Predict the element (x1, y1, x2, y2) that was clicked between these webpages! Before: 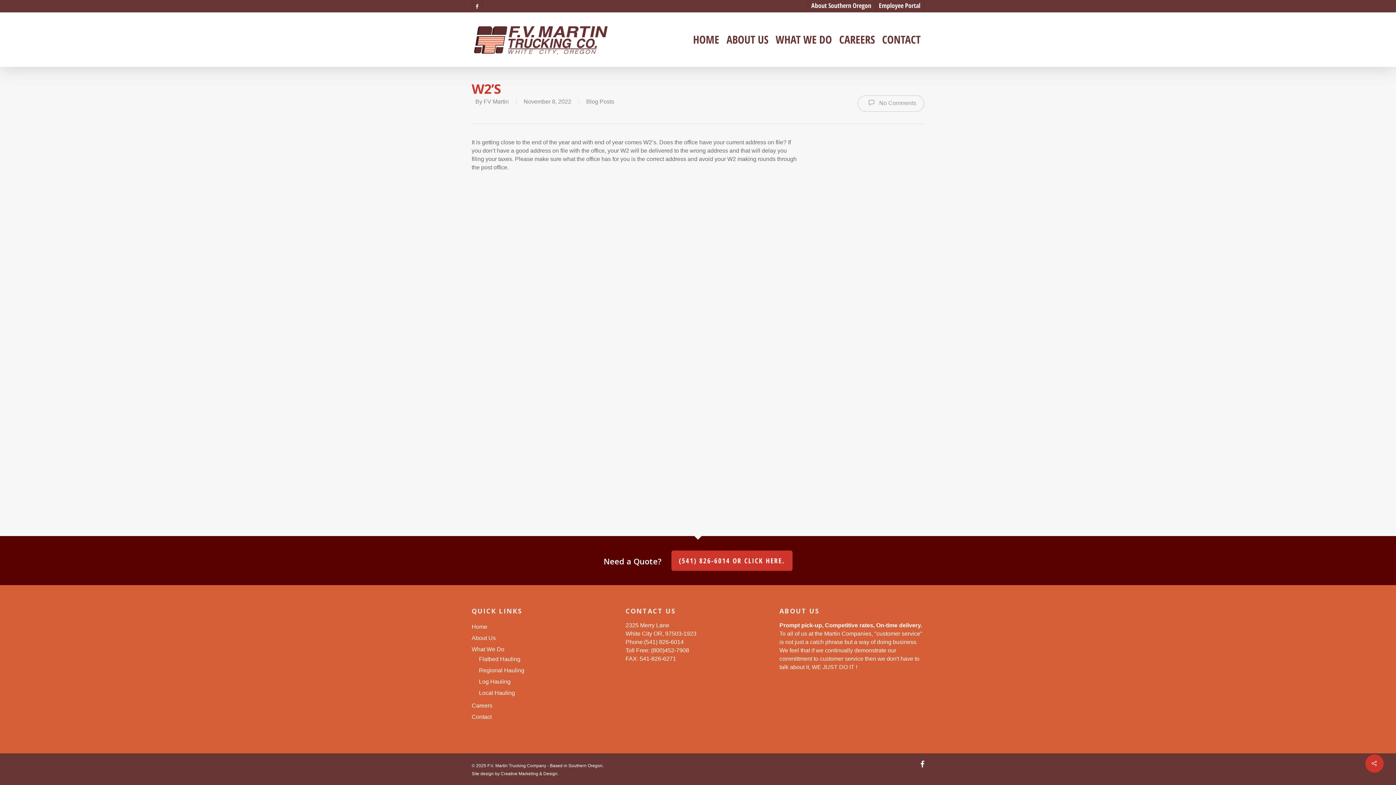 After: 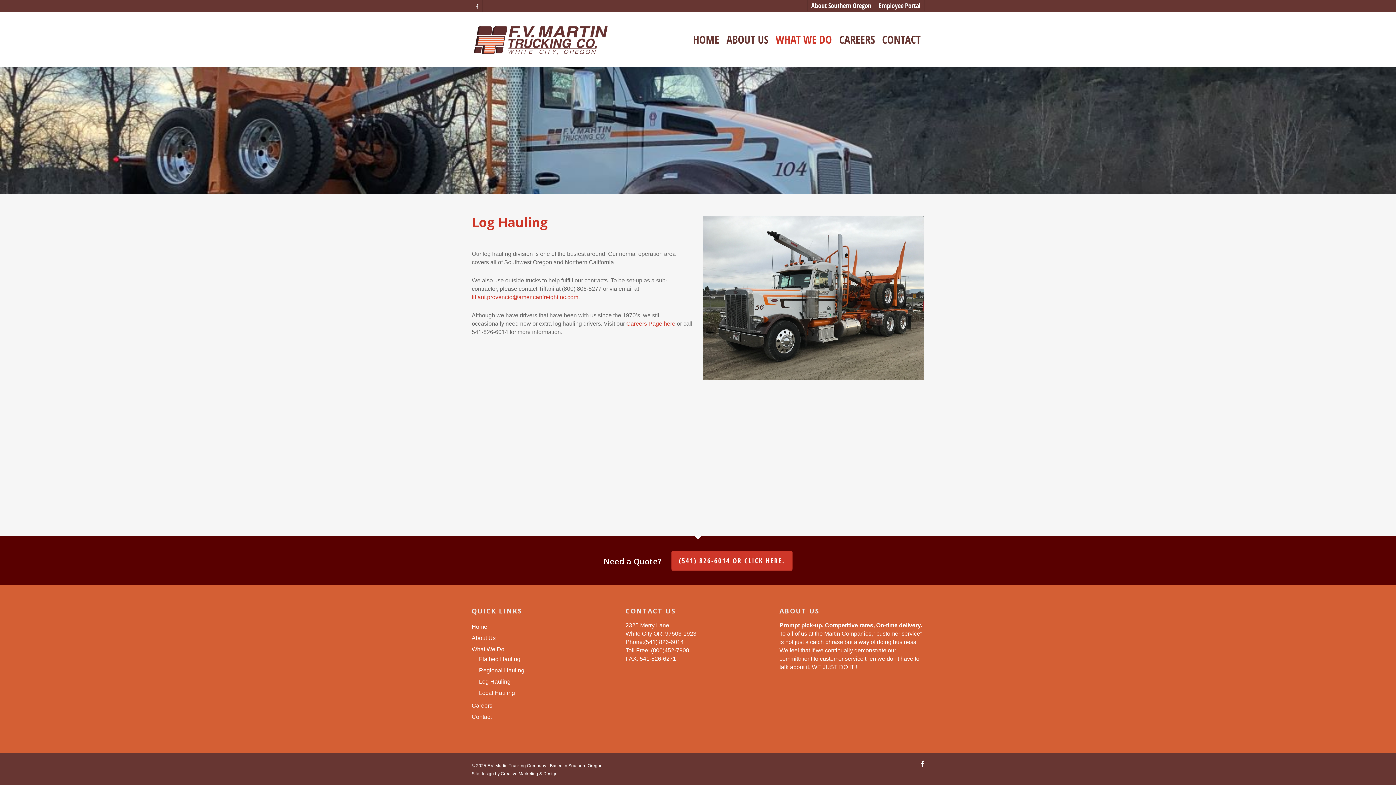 Action: bbox: (479, 677, 616, 686) label: Log Hauling